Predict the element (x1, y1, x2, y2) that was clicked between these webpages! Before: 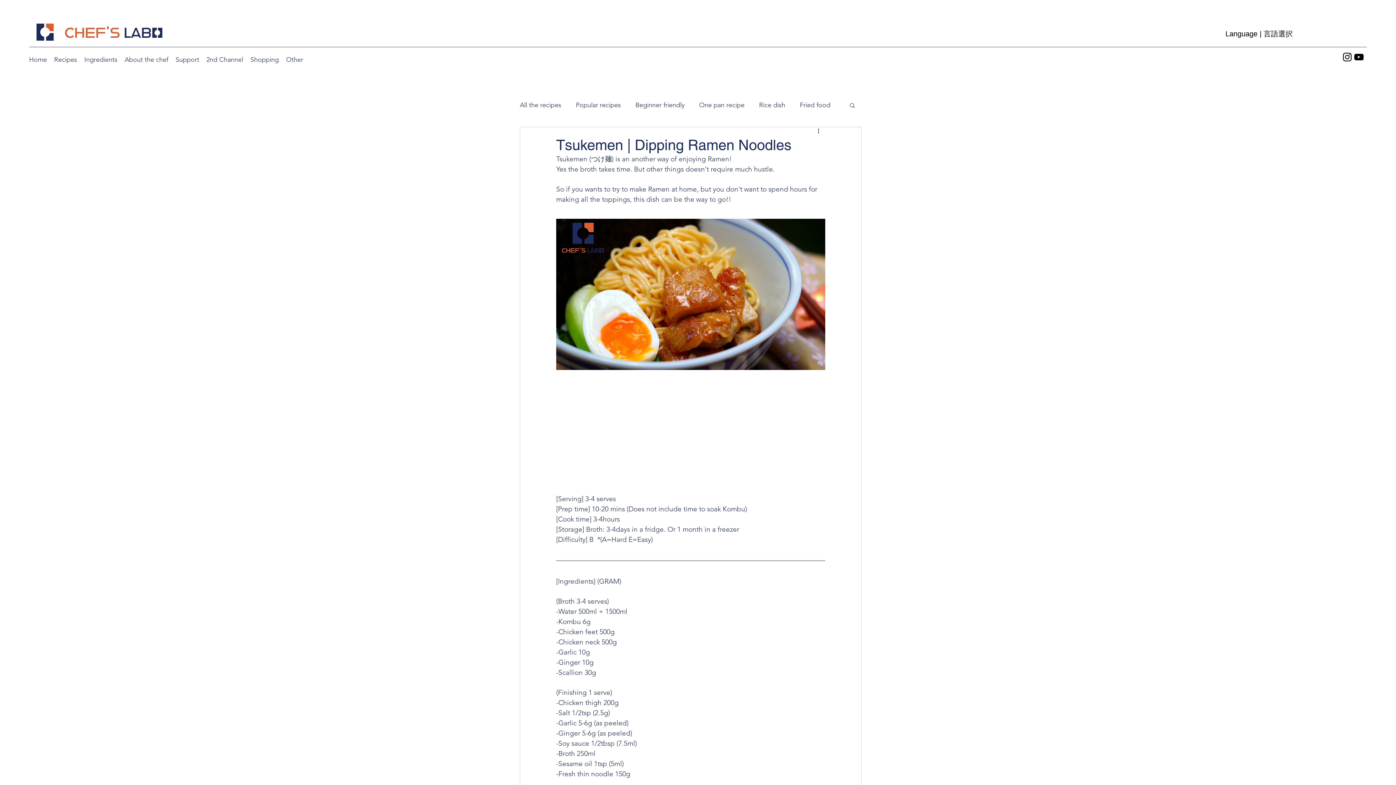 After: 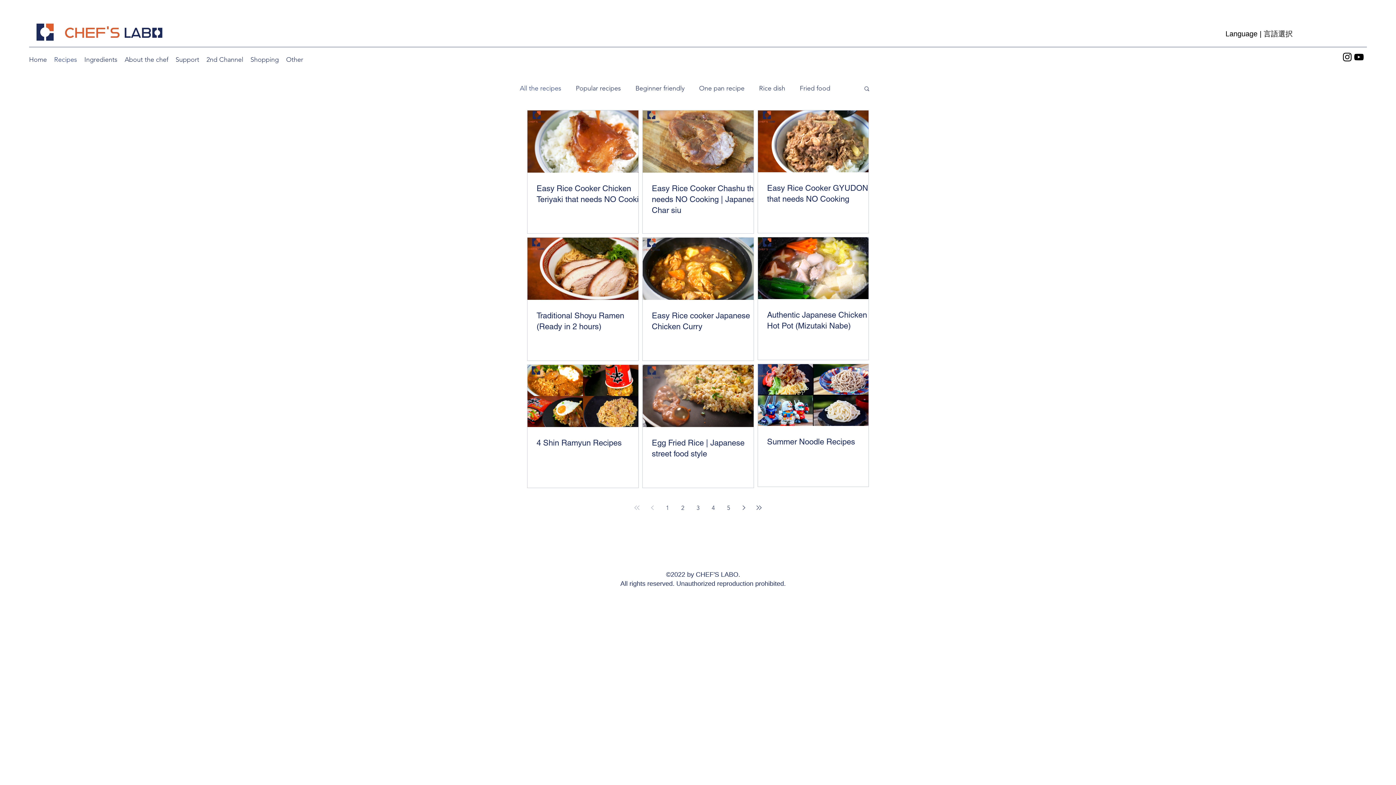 Action: bbox: (50, 54, 80, 65) label: Recipes